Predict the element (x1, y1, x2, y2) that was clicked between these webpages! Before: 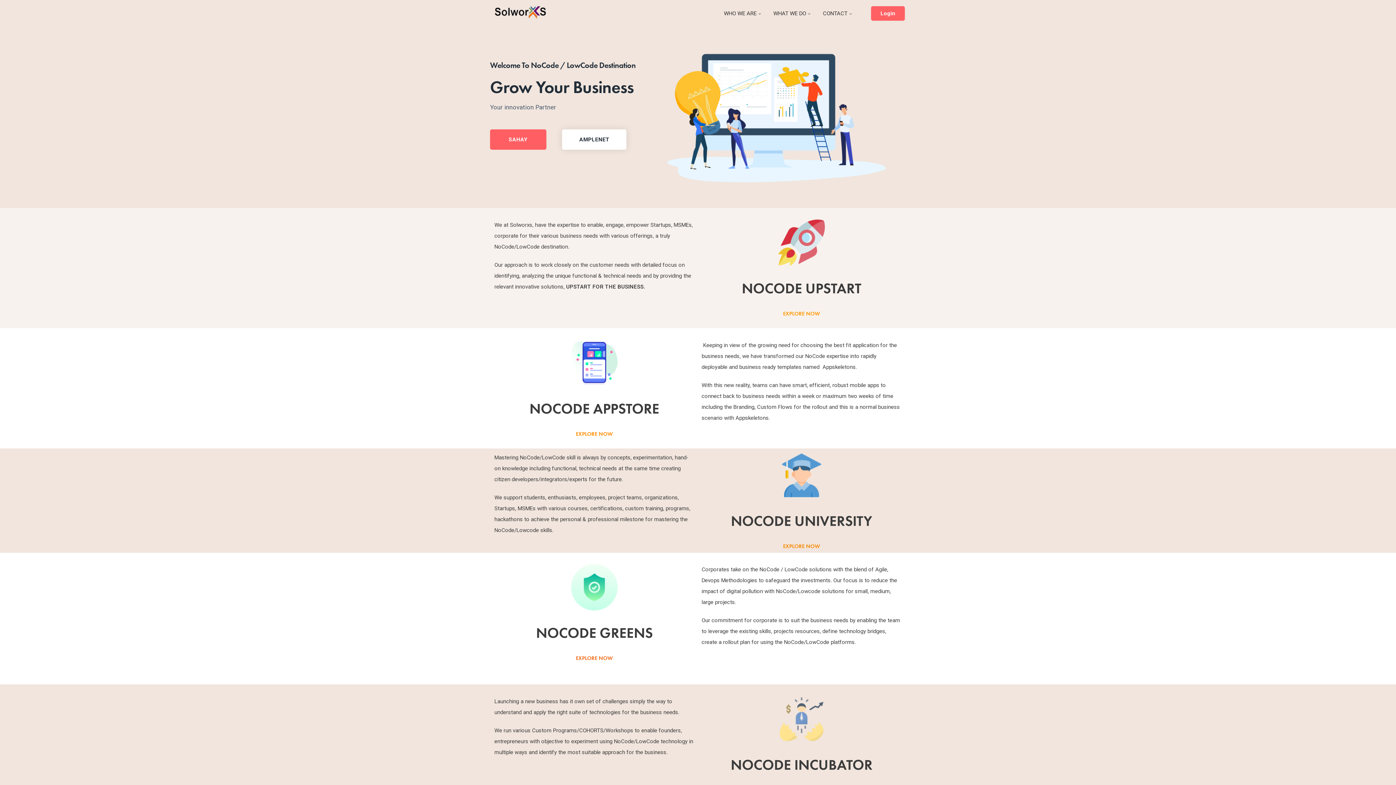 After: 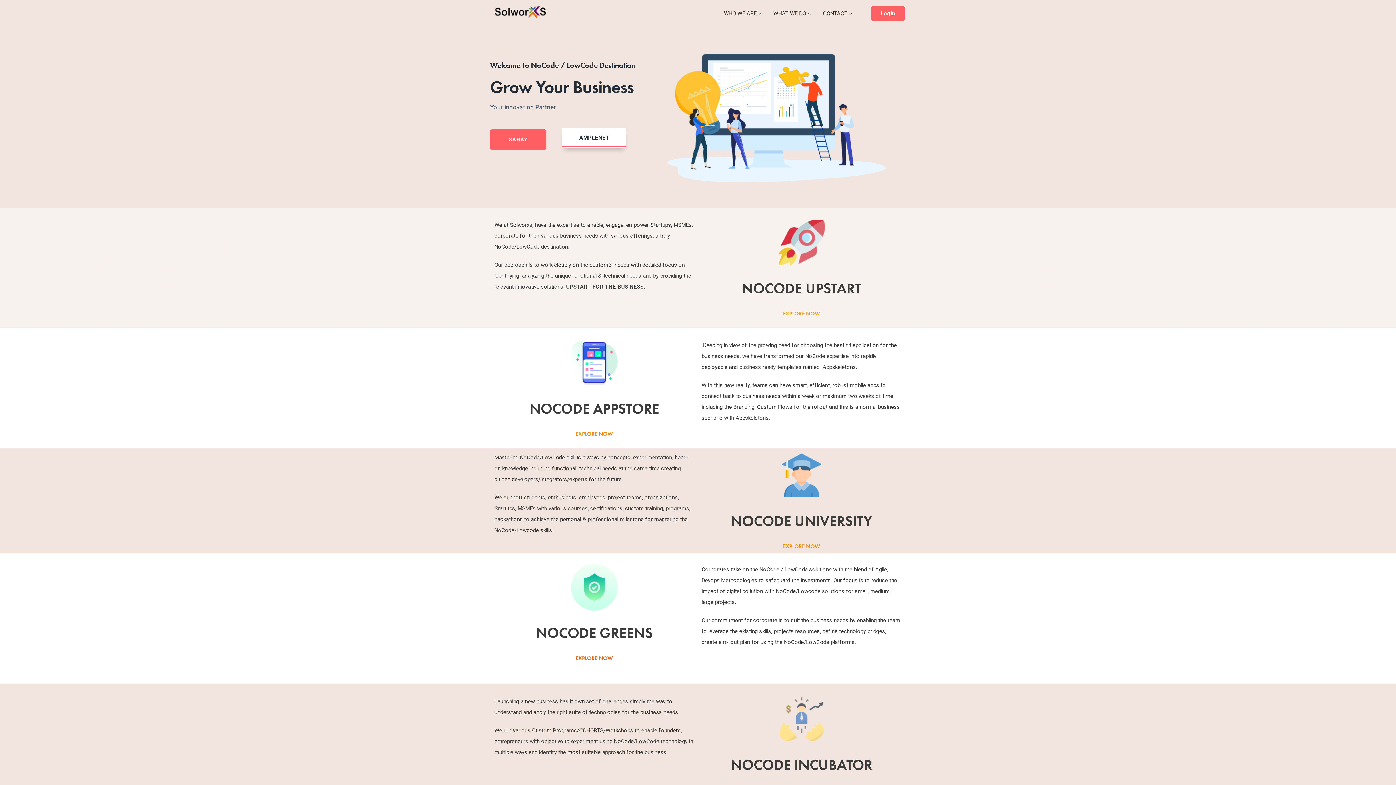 Action: bbox: (562, 129, 626, 149) label: AMPLENET